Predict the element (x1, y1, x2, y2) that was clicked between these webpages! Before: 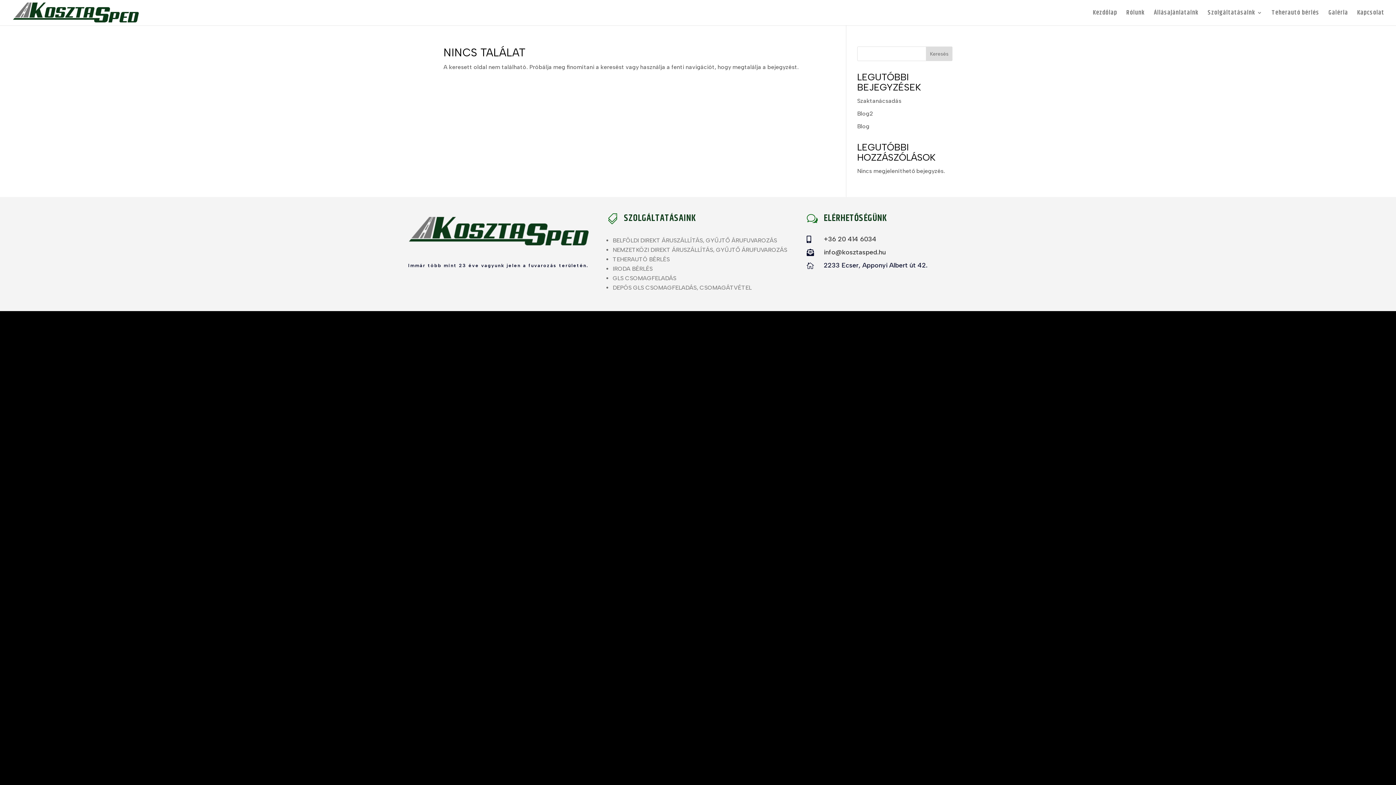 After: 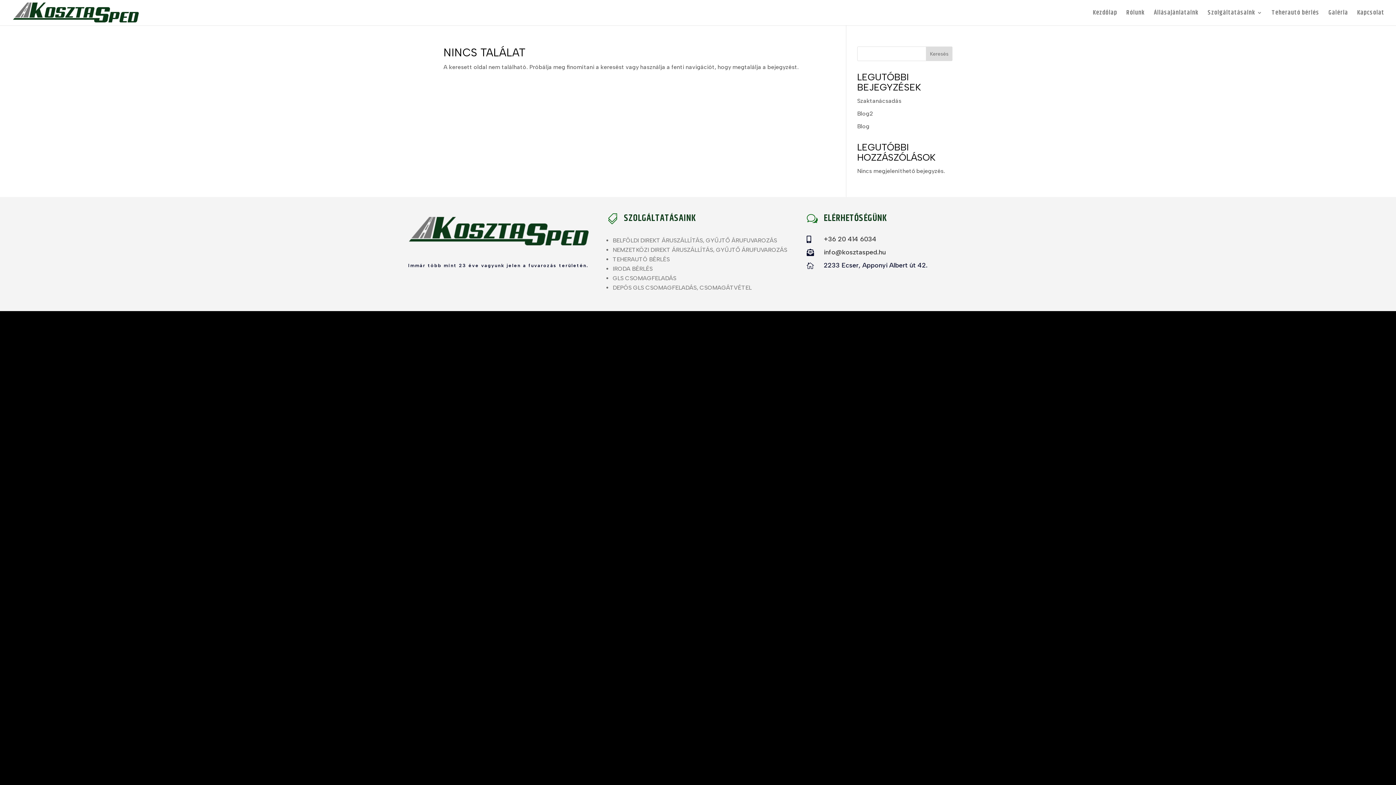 Action: label: info@kosztasped.hu bbox: (823, 248, 886, 256)